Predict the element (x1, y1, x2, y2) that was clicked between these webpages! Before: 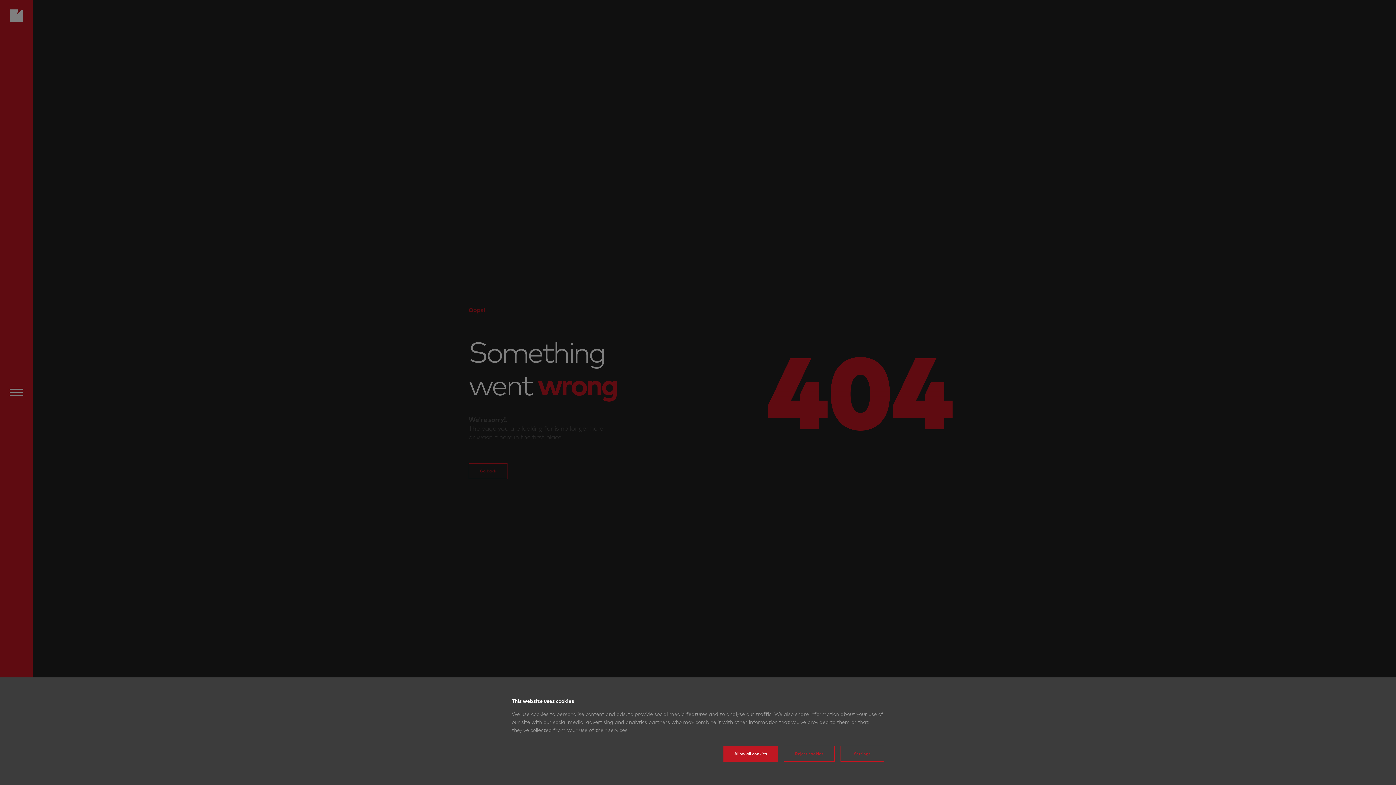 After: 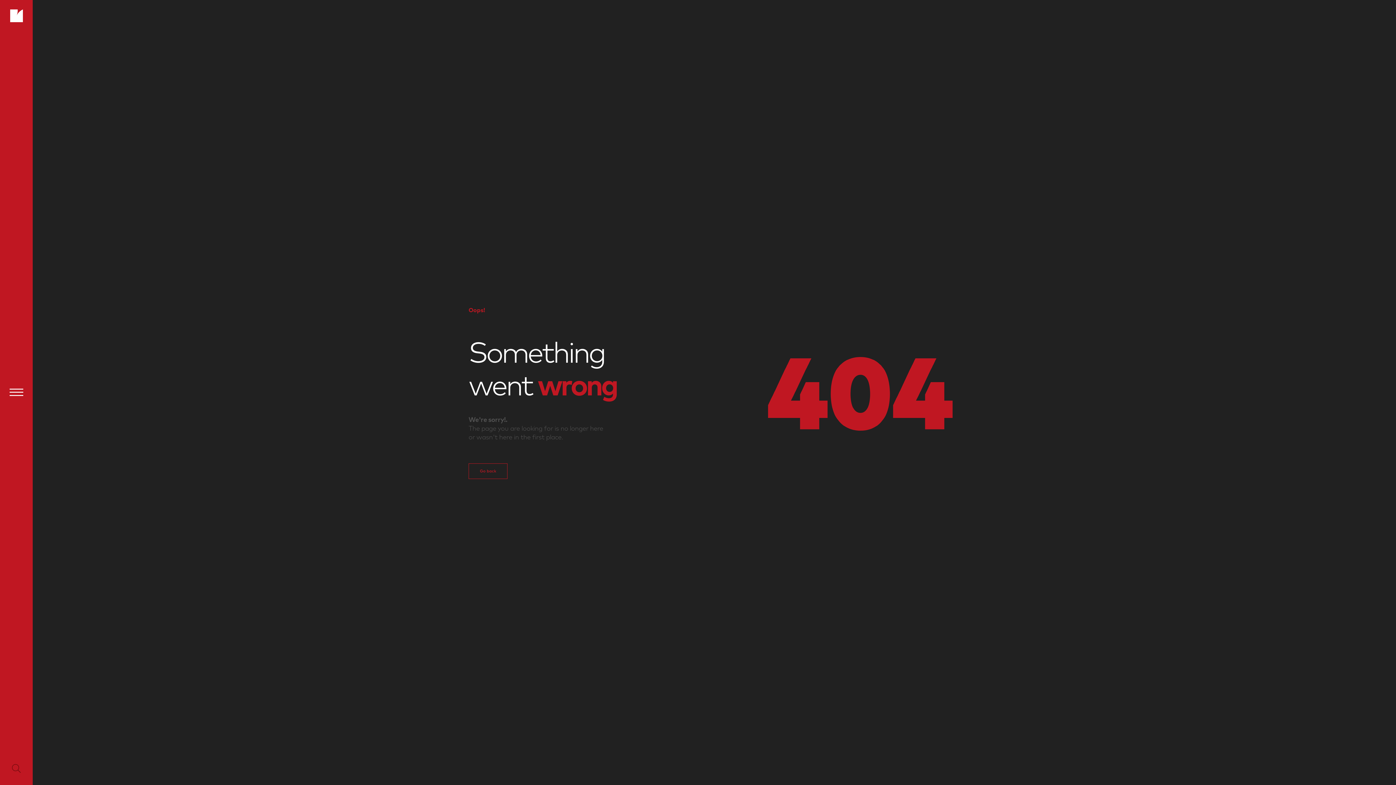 Action: bbox: (723, 746, 778, 762) label: Allow all cookies